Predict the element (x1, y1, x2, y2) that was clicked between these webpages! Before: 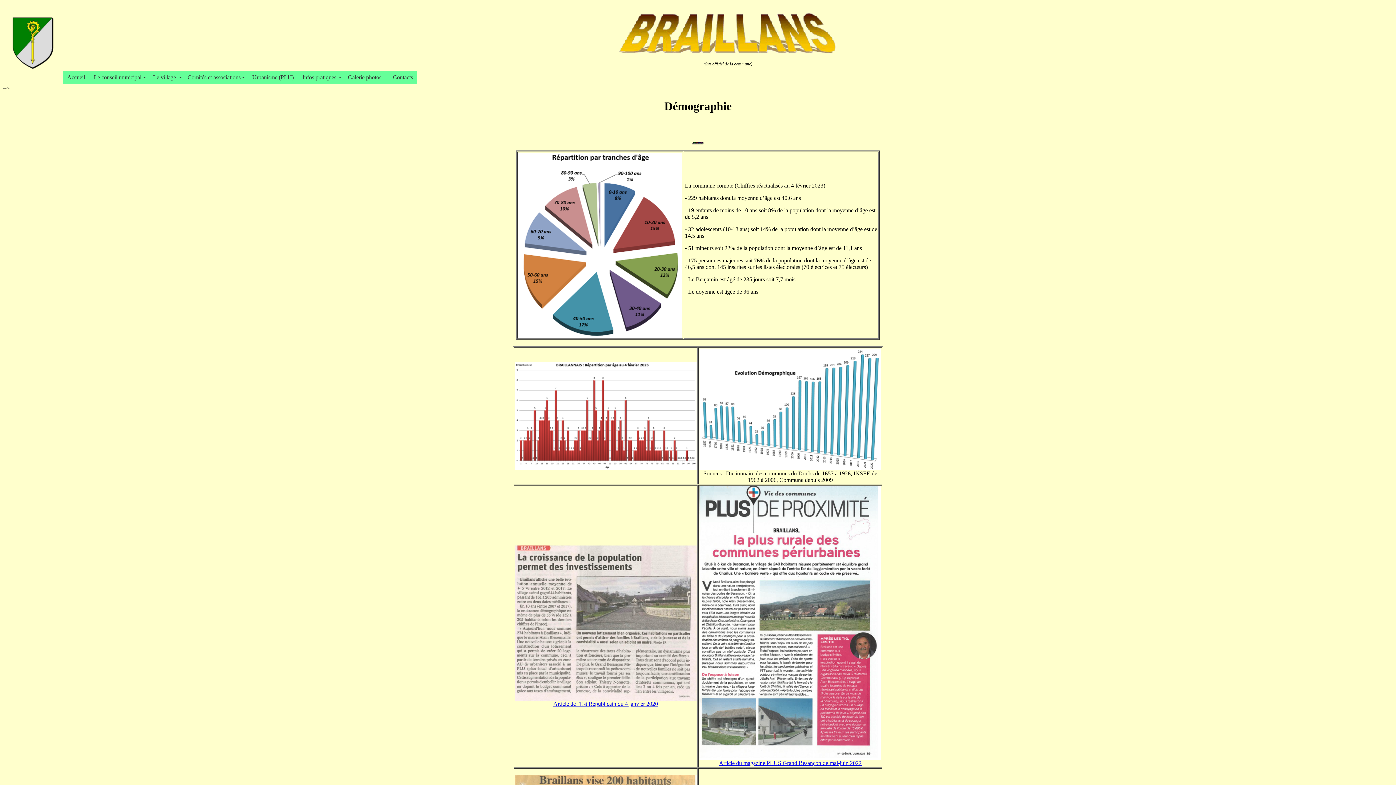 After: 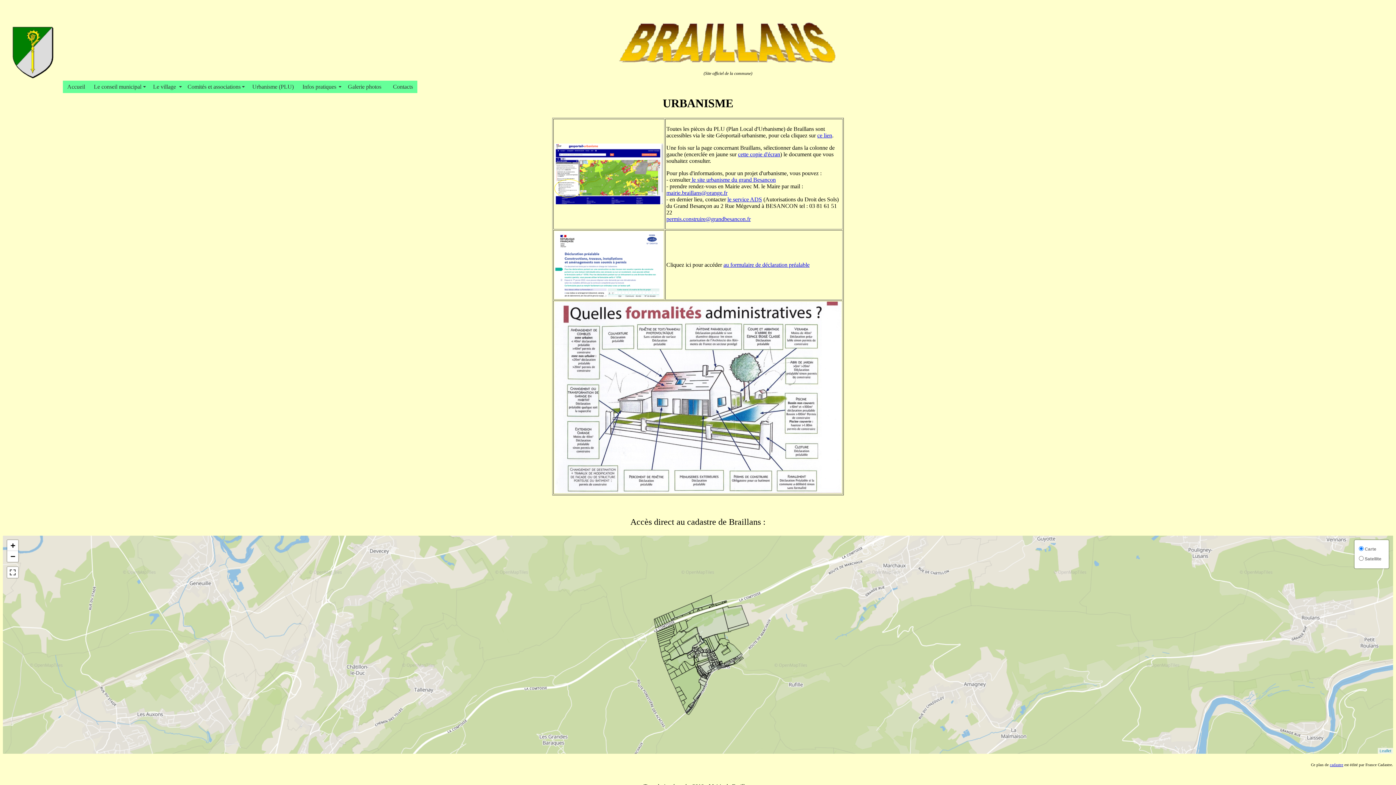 Action: bbox: (248, 71, 298, 83) label: Urbanisme (PLU)